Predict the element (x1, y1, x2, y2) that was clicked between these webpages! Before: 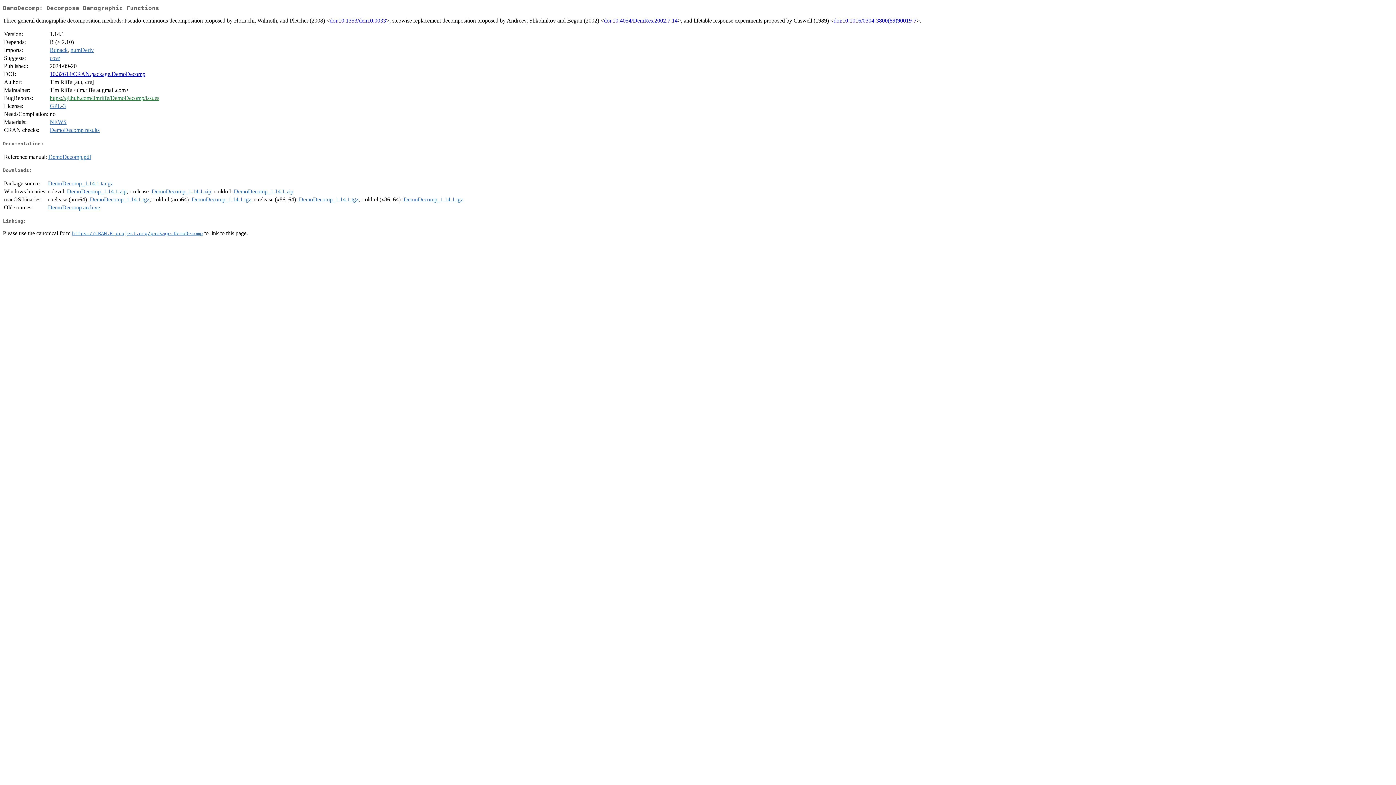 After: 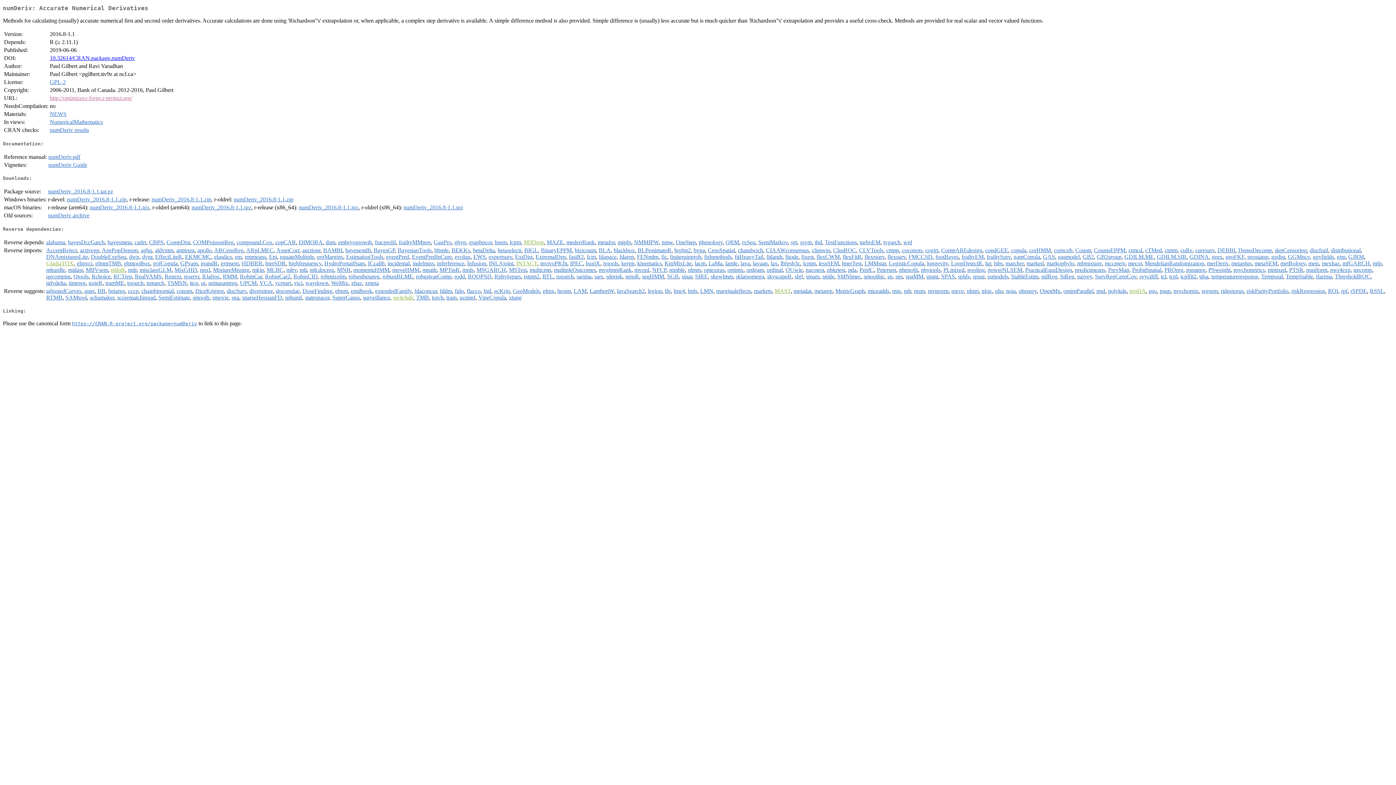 Action: label: numDeriv bbox: (70, 47, 93, 53)